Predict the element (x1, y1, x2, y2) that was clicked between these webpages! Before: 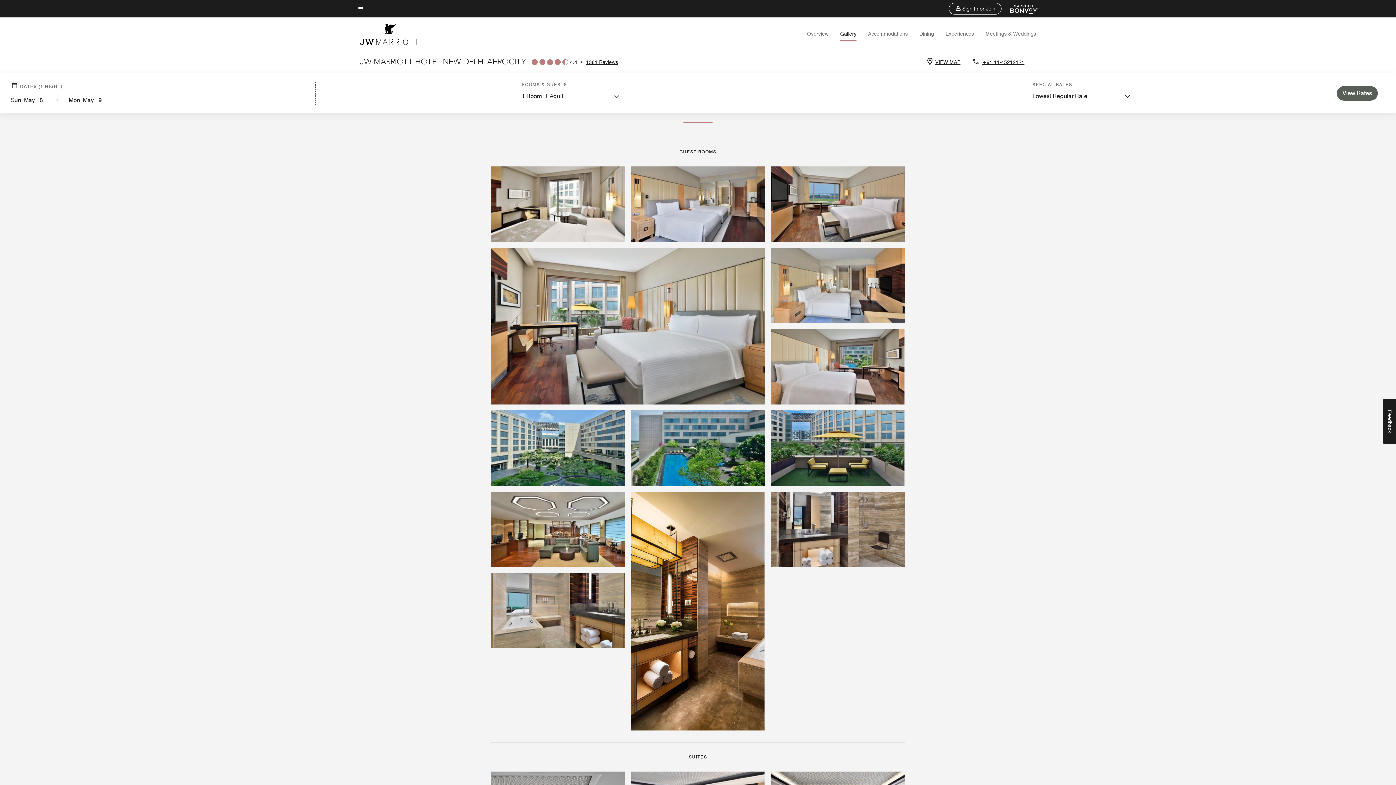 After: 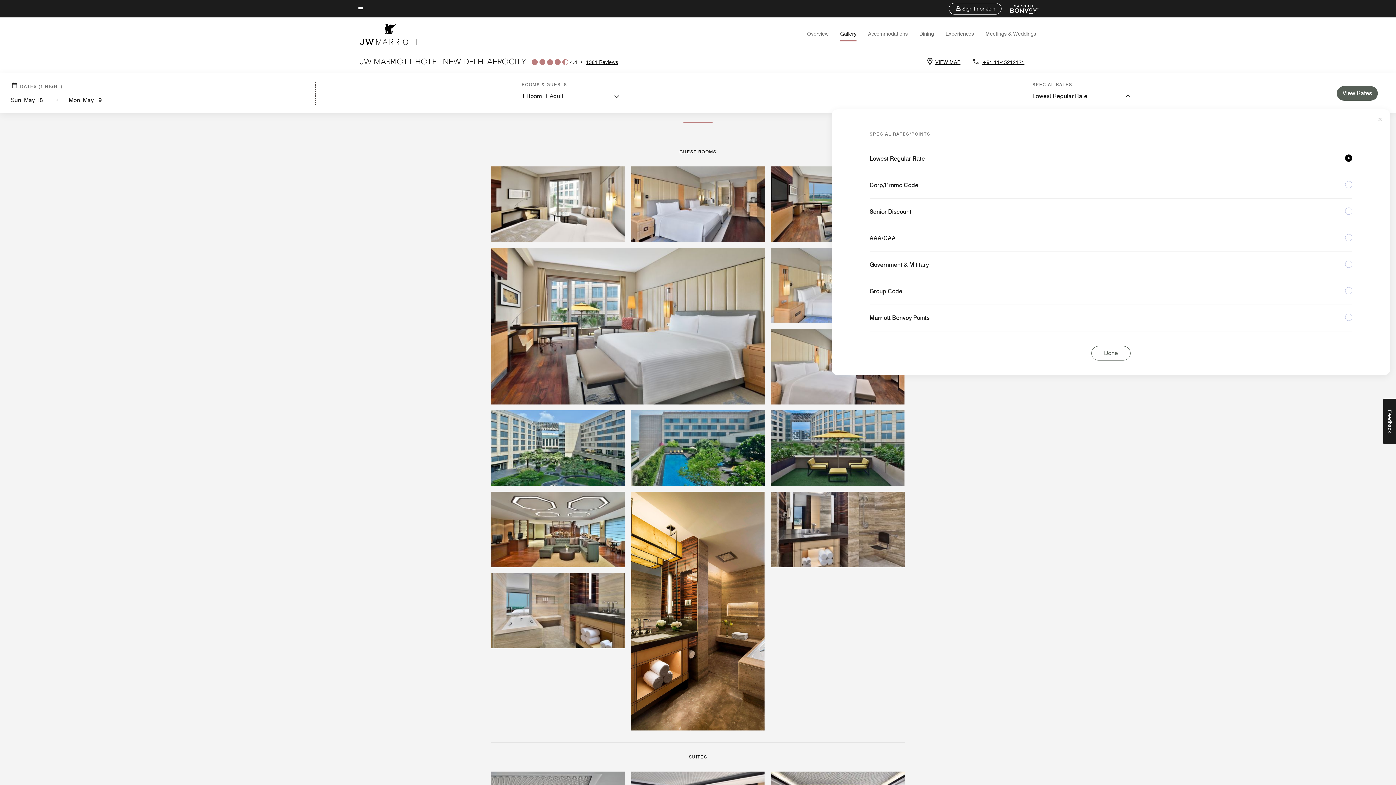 Action: label: Lowest Regular Rate bbox: (1032, 92, 1130, 101)